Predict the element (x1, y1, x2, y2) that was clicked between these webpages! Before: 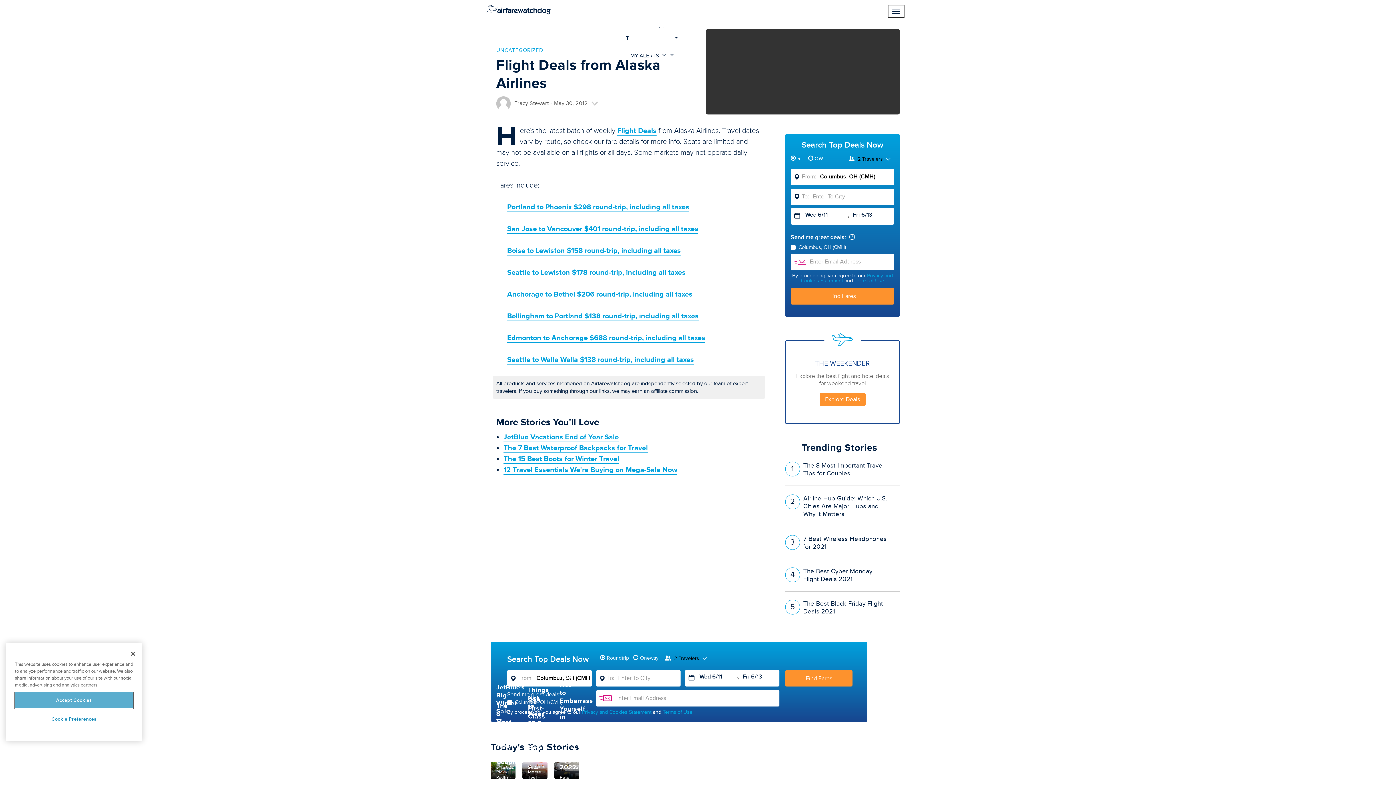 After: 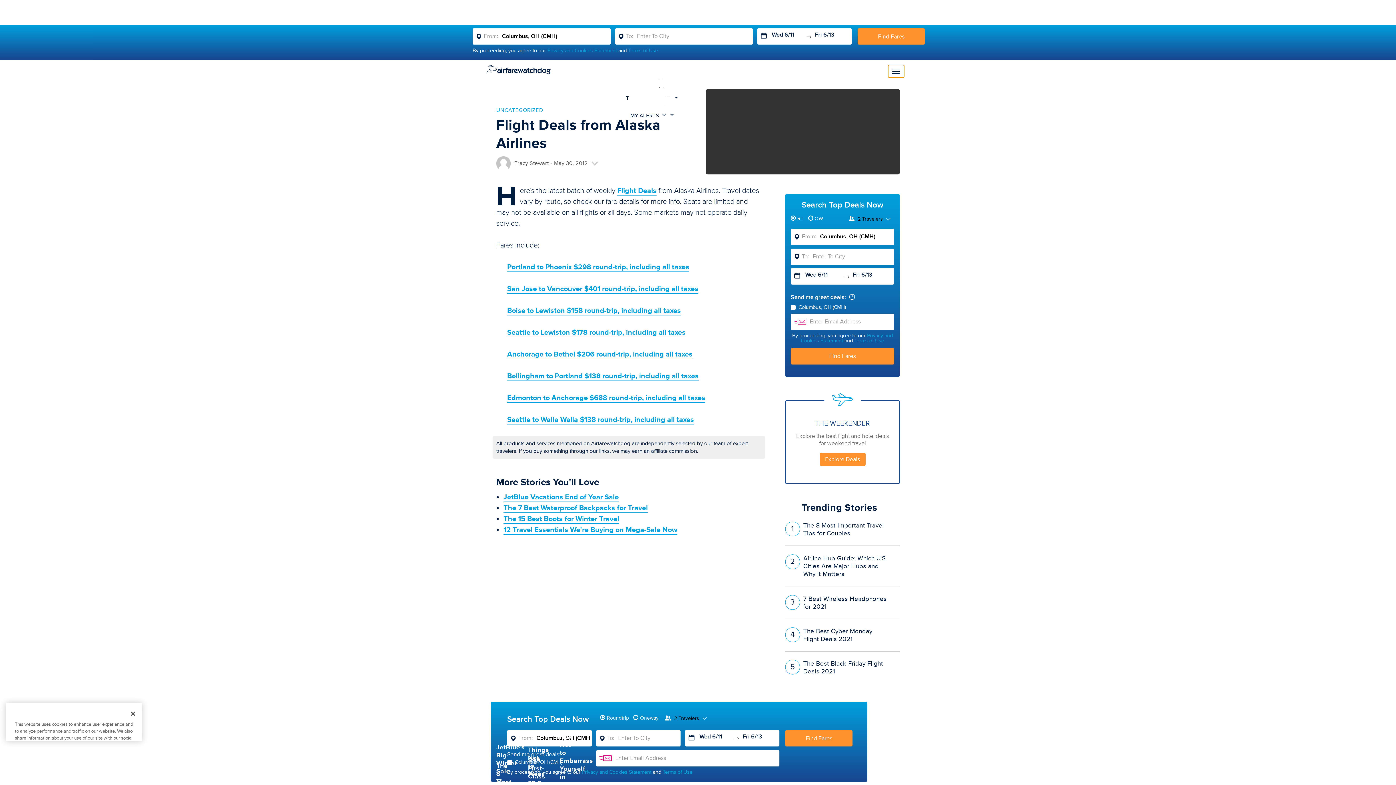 Action: bbox: (887, 4, 904, 17) label: Toggle navigation